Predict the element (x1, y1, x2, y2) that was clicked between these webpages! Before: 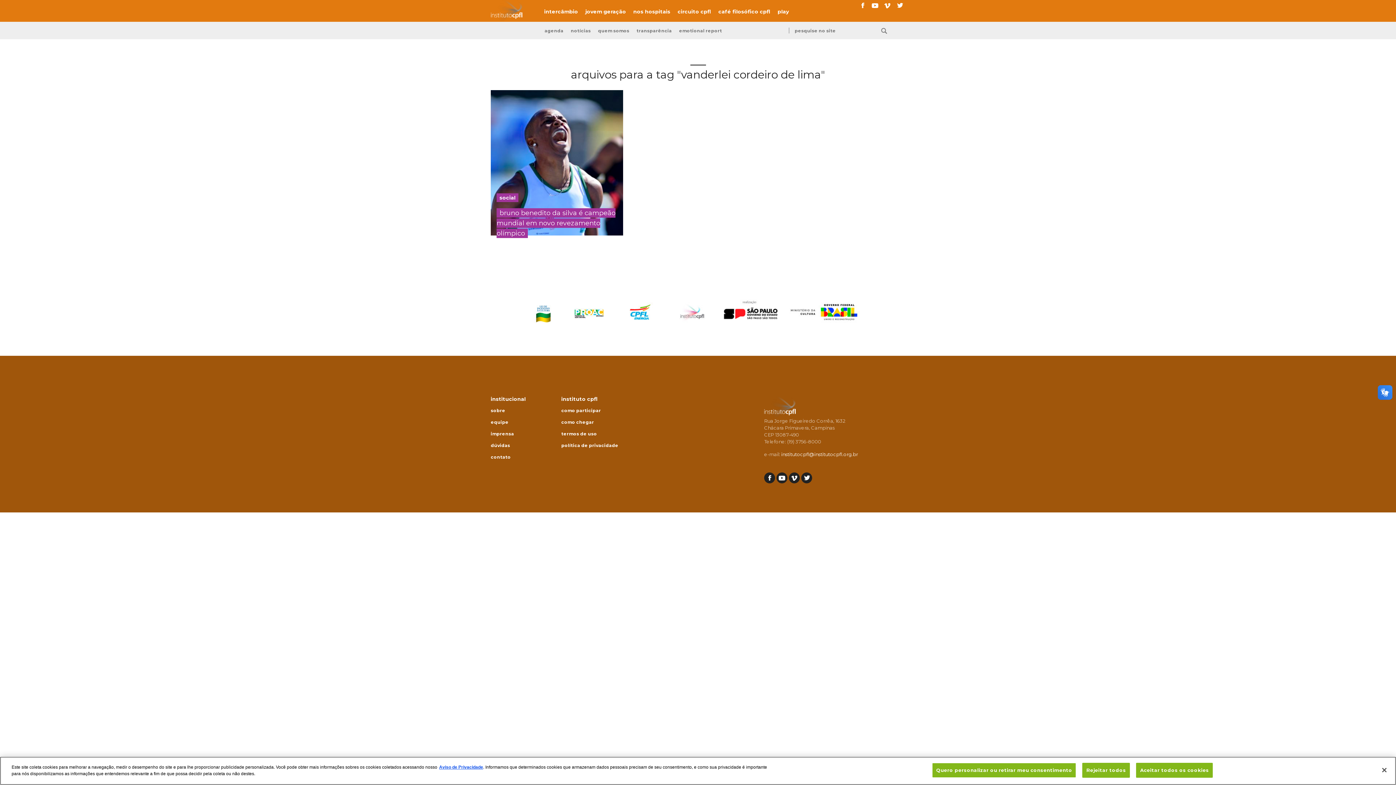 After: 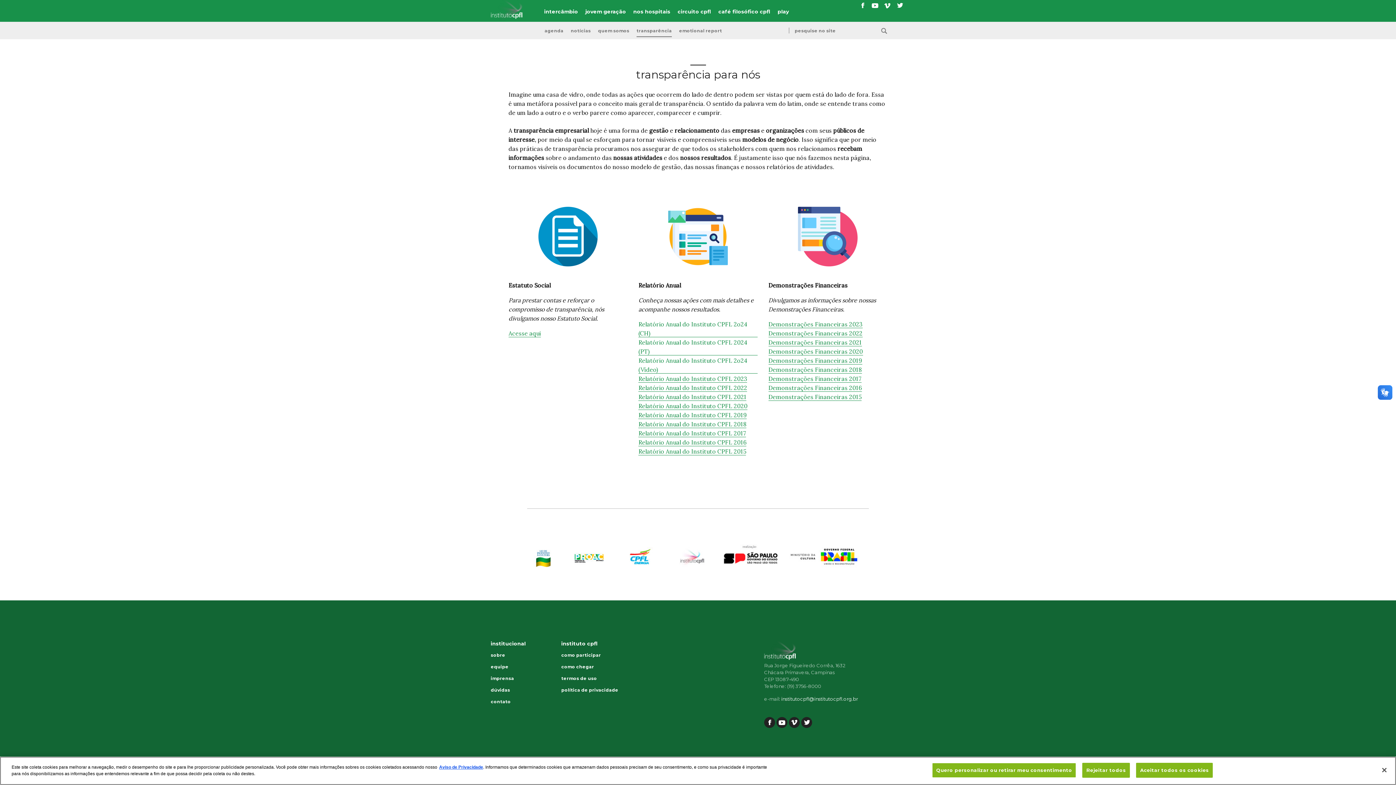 Action: bbox: (636, 28, 672, 33) label: transparência